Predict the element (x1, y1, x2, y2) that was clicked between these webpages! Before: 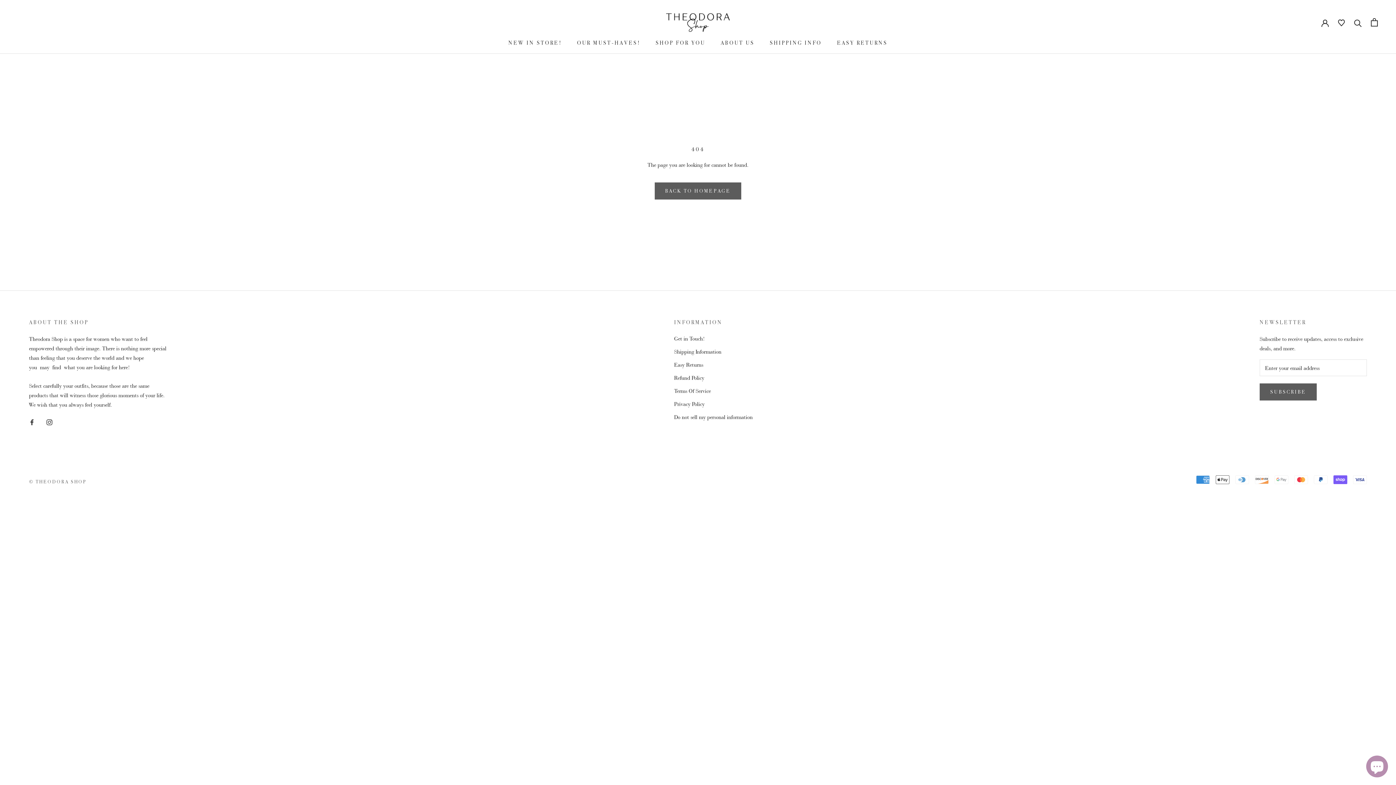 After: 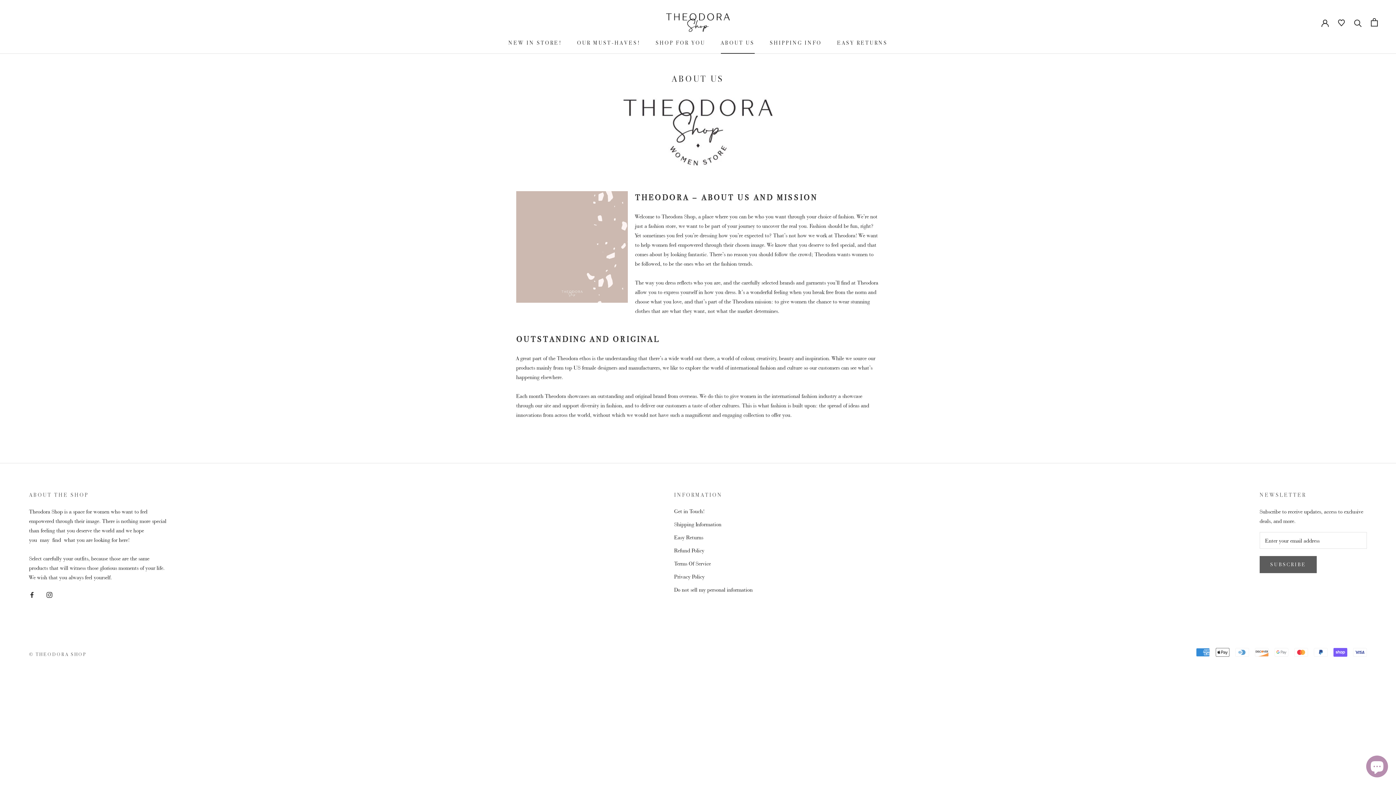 Action: label: ABOUT US
ABOUT US bbox: (720, 39, 754, 46)